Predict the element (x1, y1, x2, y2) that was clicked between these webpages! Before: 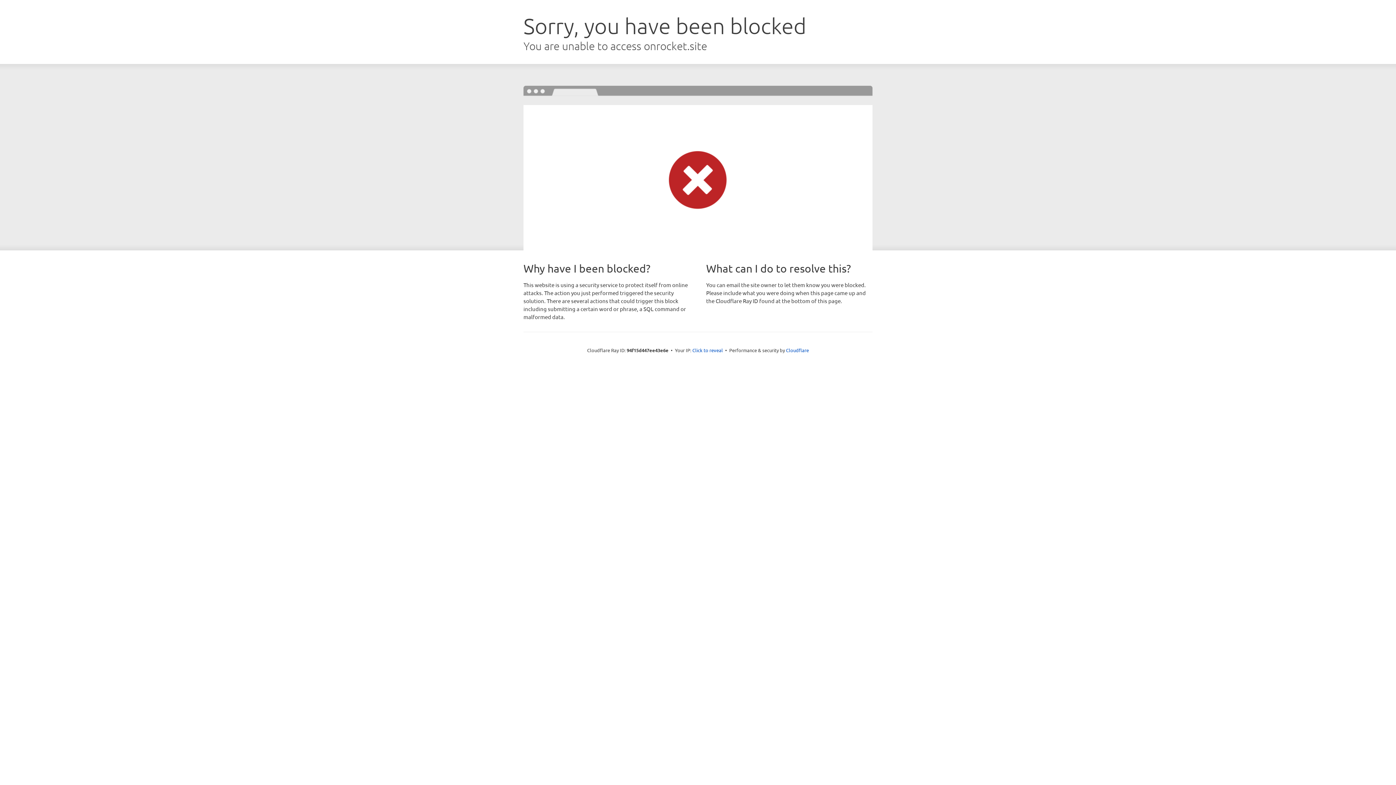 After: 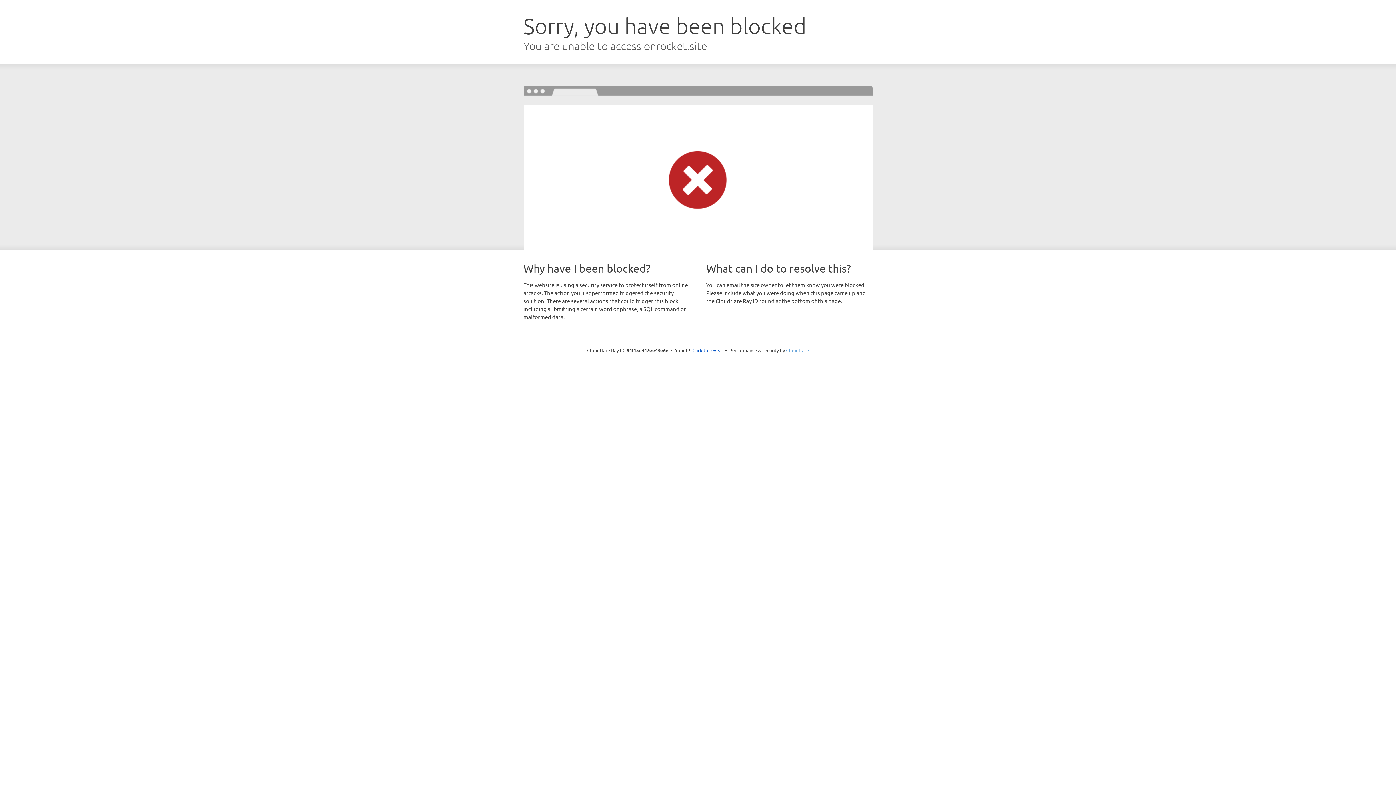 Action: label: Cloudflare bbox: (786, 347, 809, 353)